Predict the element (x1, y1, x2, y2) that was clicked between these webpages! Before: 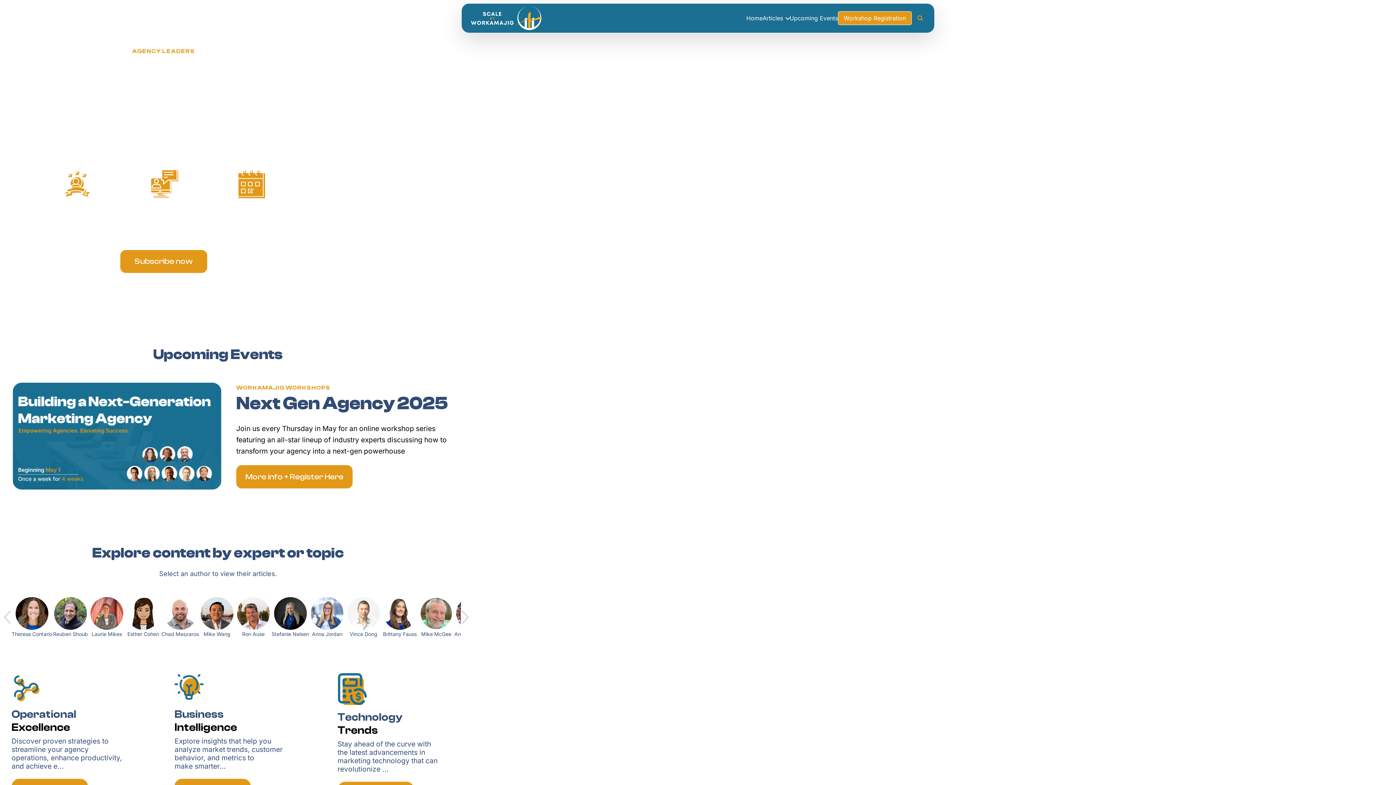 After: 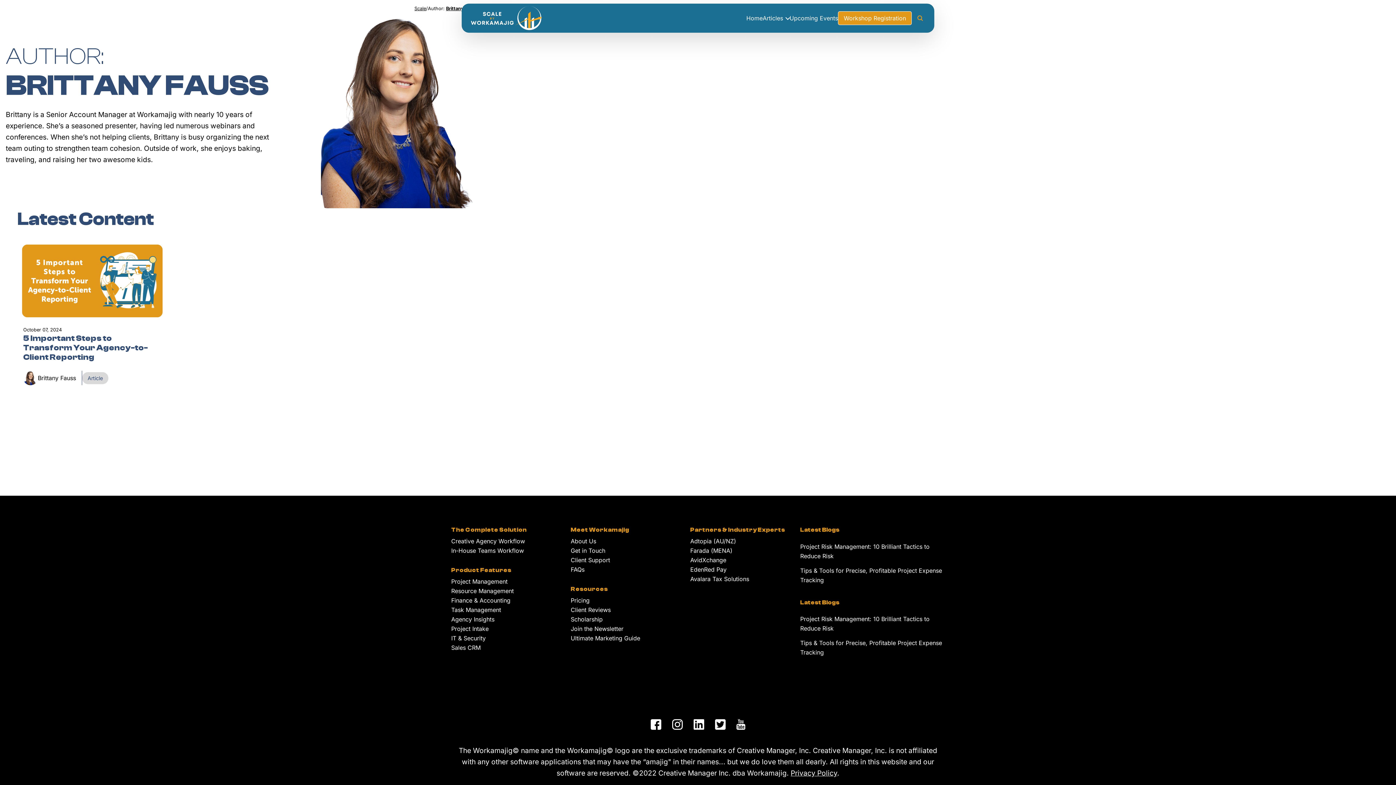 Action: bbox: (381, 597, 418, 638) label: Brittany Fauss